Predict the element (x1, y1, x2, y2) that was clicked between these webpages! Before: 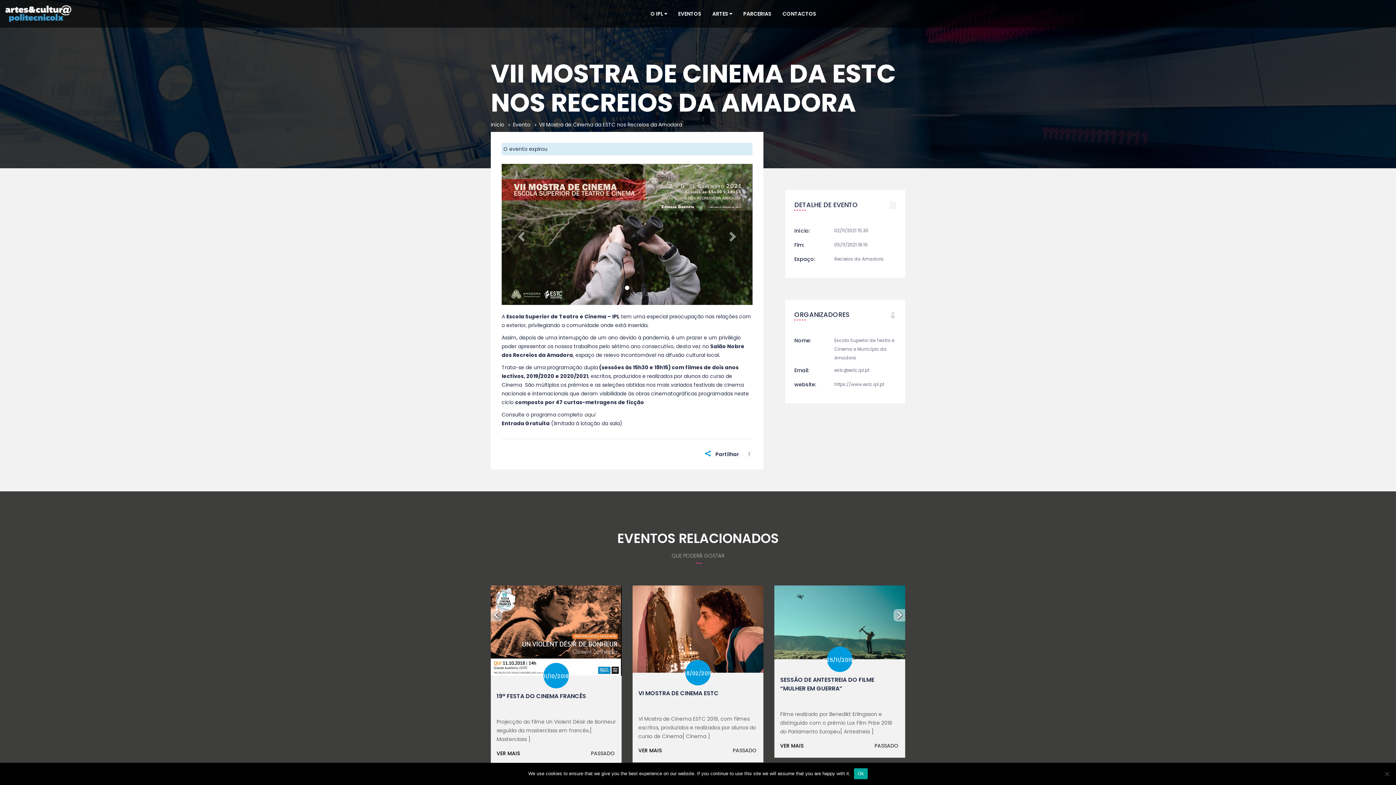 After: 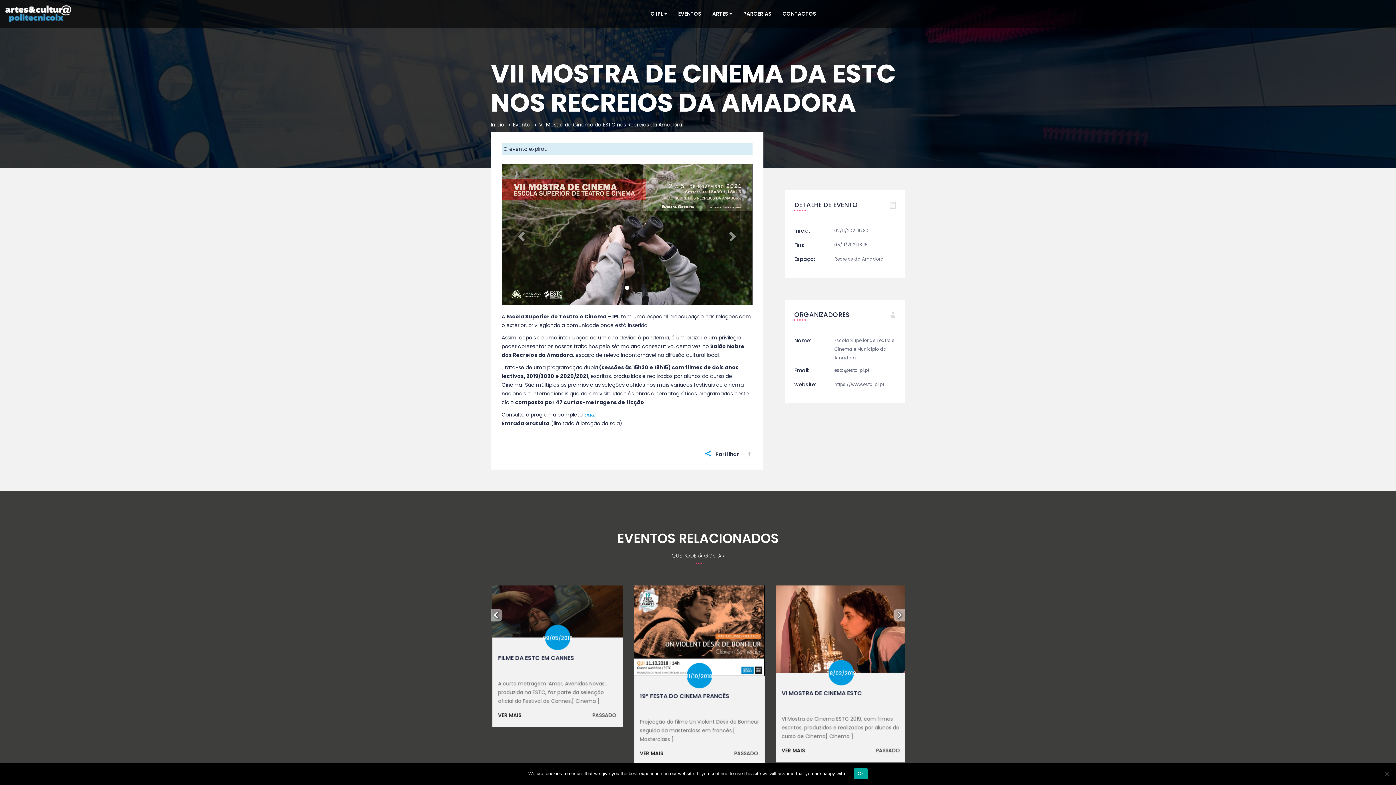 Action: bbox: (584, 411, 595, 418) label: aqui